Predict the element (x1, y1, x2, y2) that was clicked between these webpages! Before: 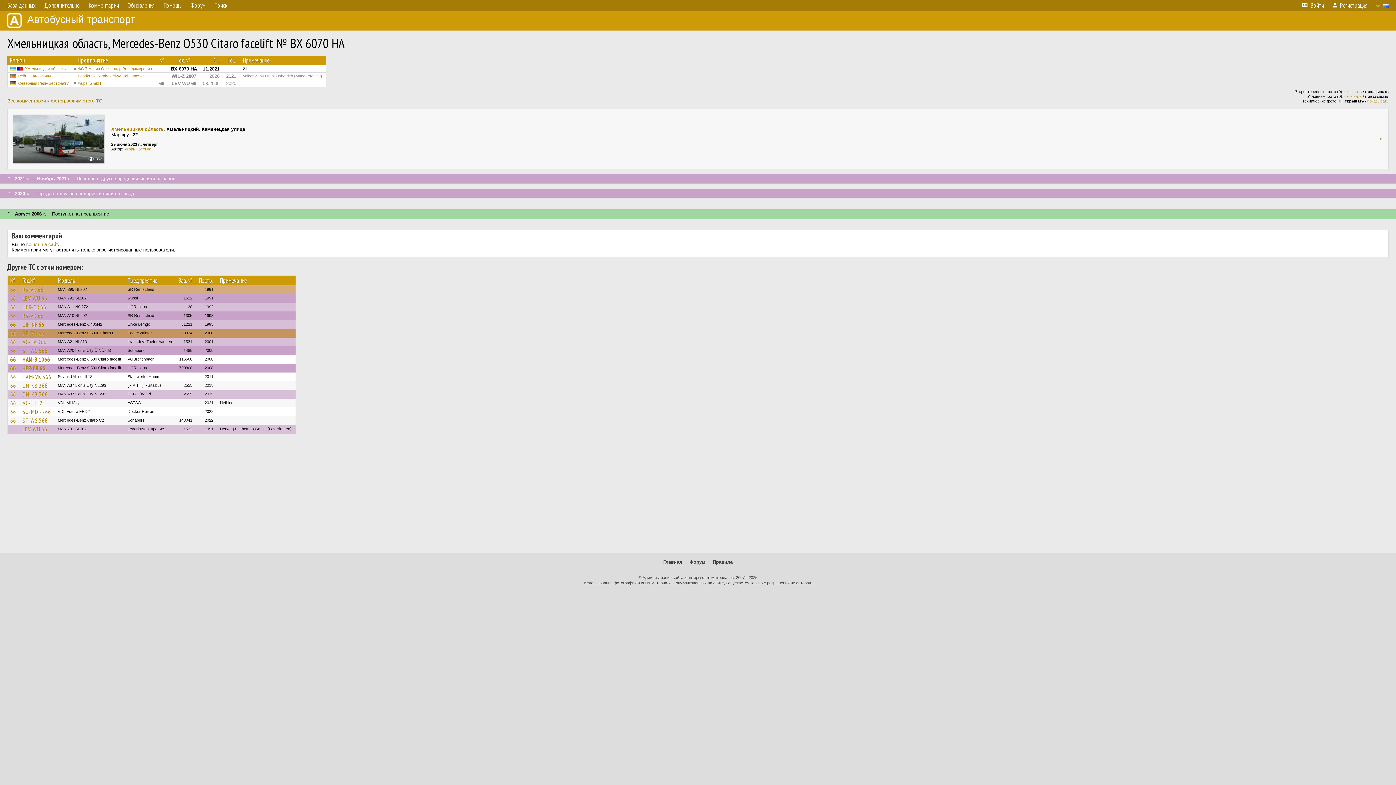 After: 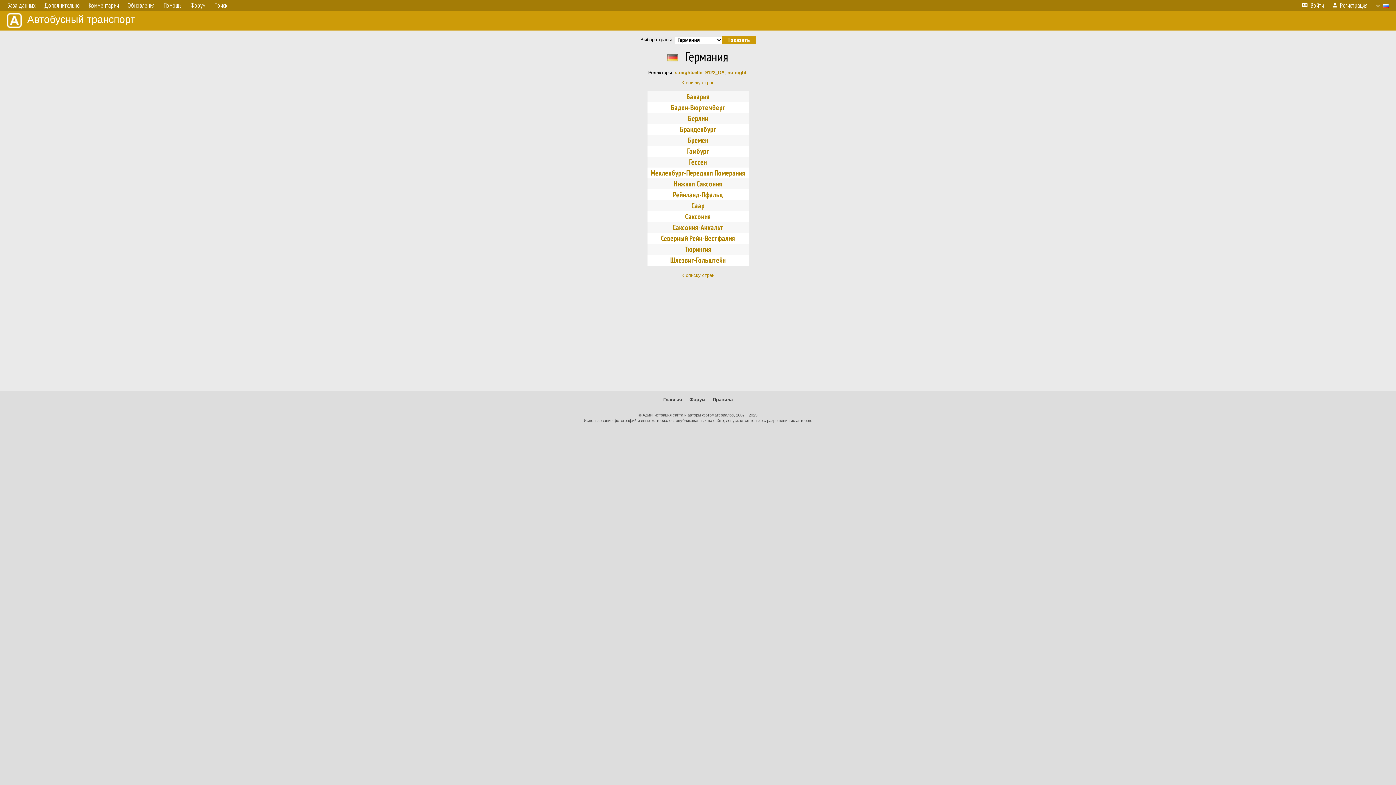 Action: bbox: (10, 73, 16, 78)